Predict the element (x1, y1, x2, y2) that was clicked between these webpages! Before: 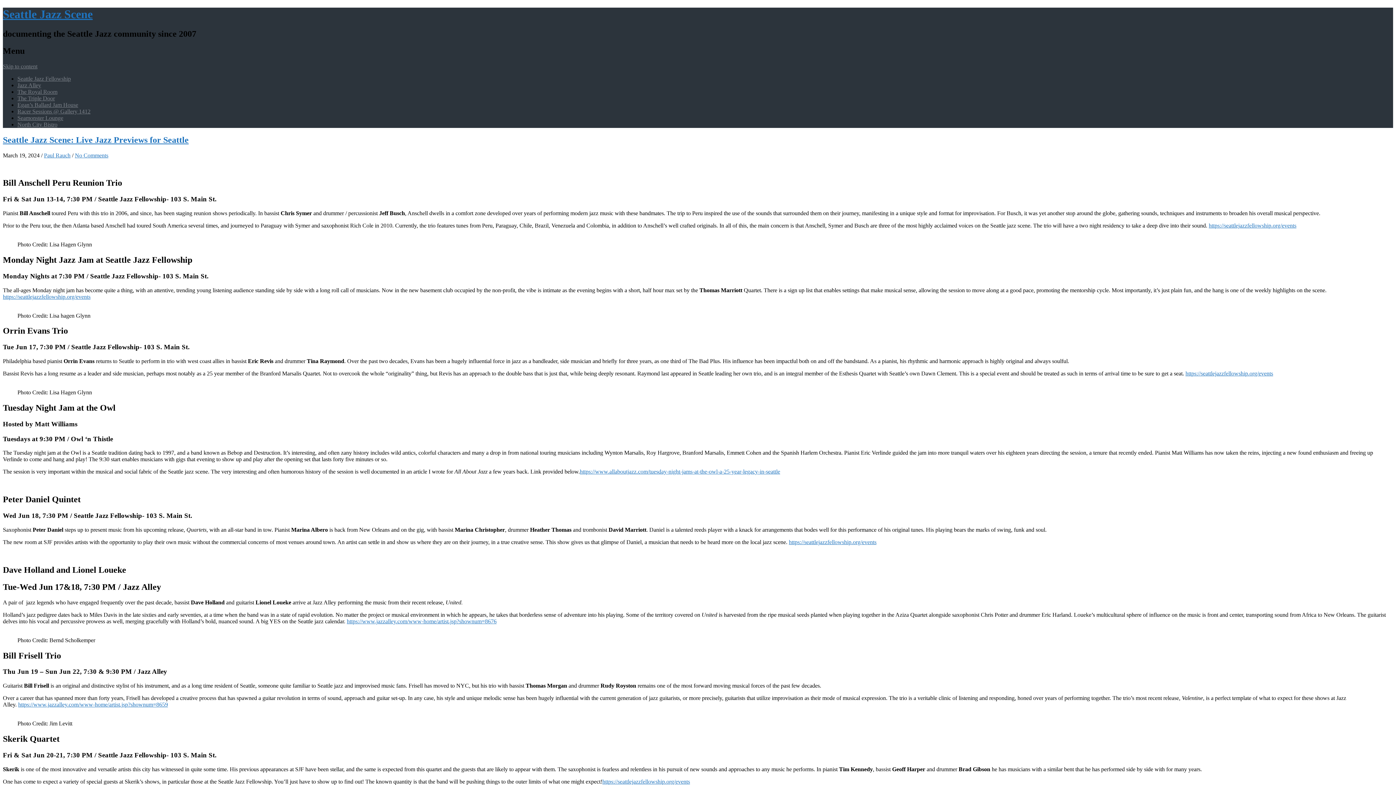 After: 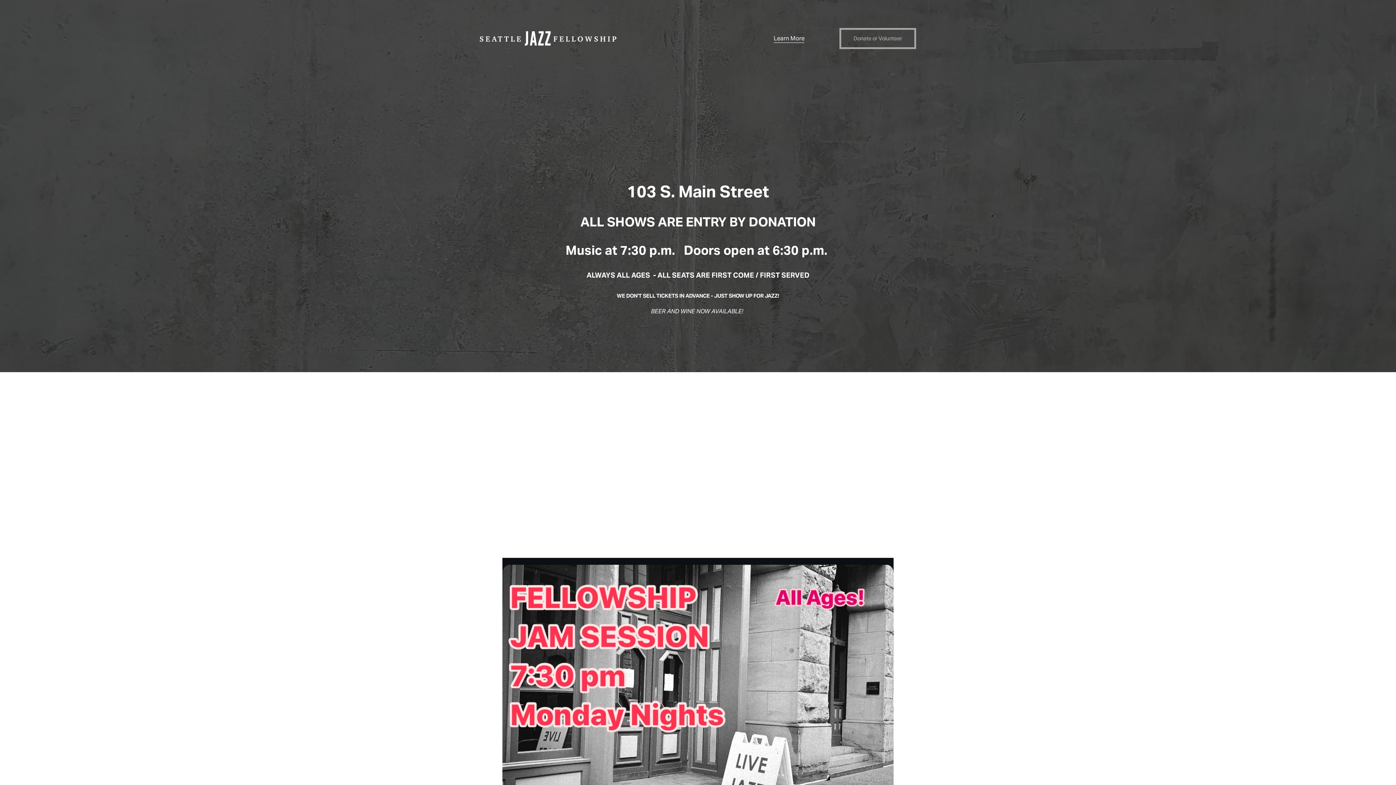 Action: label: https://seattlejazzfellowship.org/events bbox: (602, 778, 690, 784)